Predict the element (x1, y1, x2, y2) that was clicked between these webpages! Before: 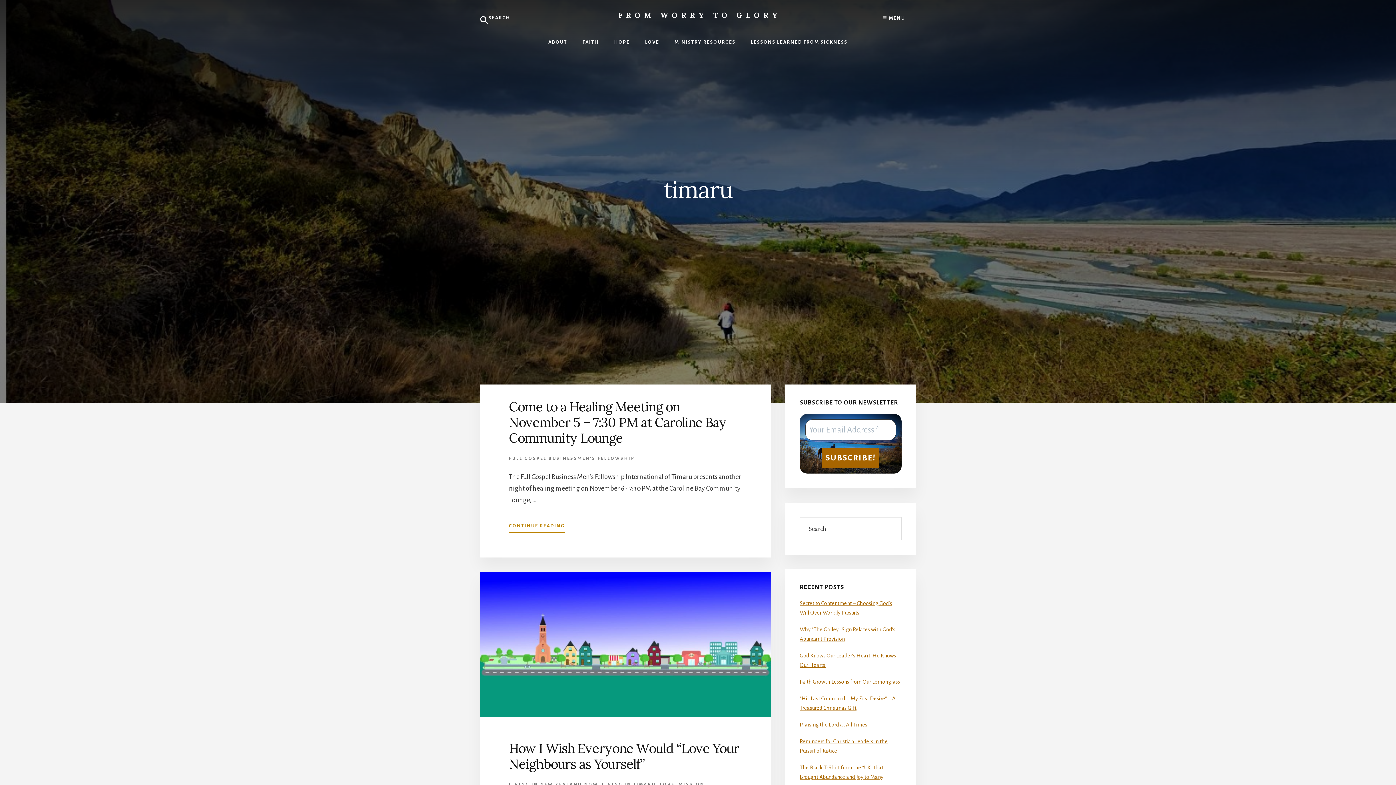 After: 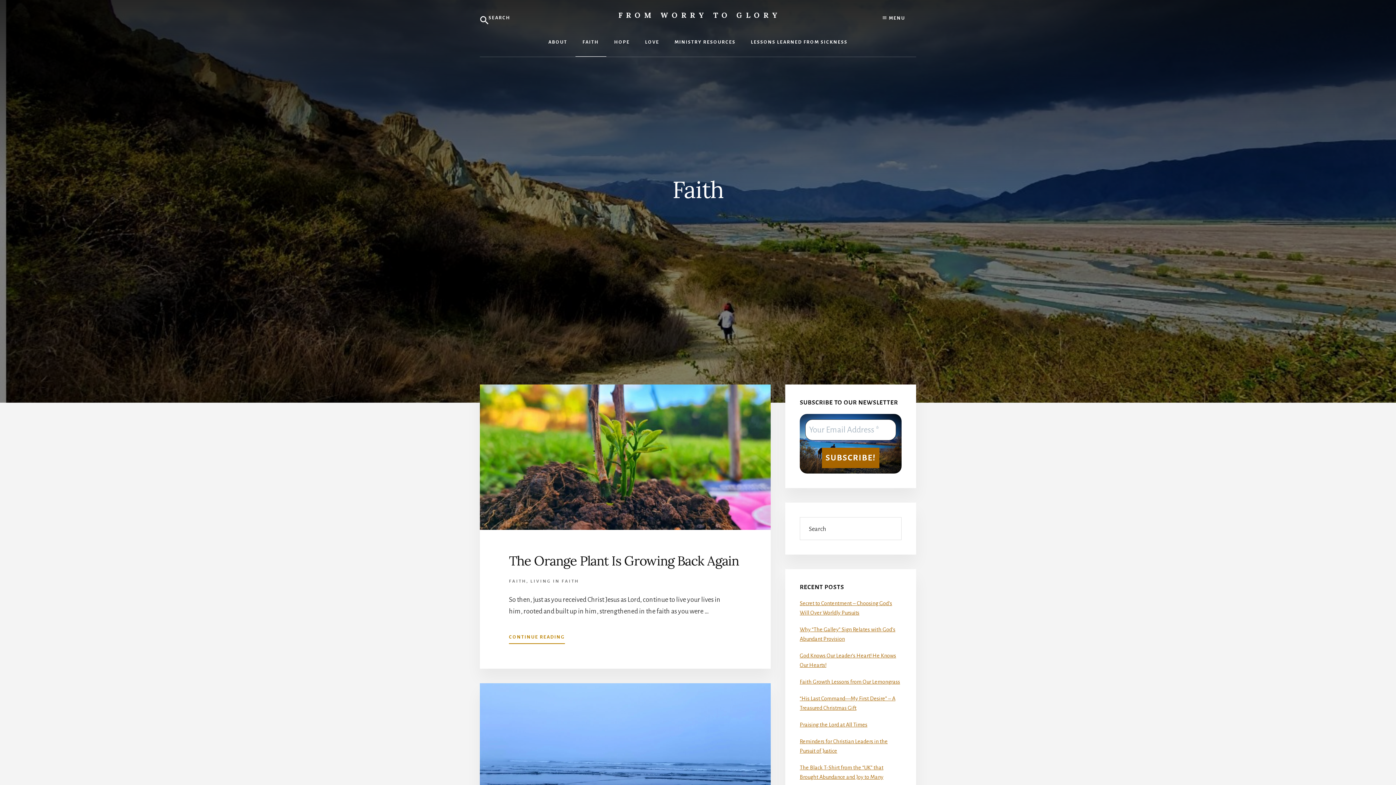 Action: bbox: (575, 28, 606, 56) label: FAITH